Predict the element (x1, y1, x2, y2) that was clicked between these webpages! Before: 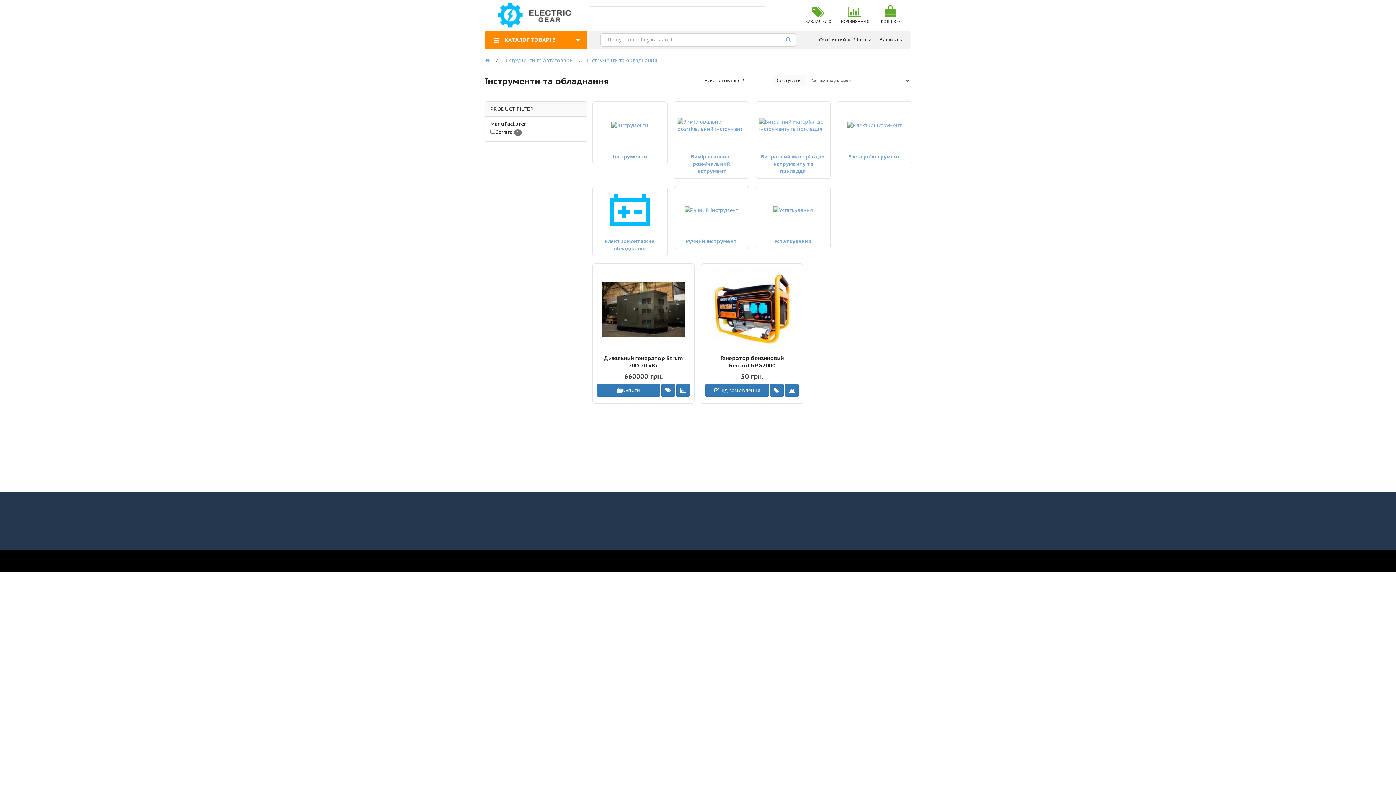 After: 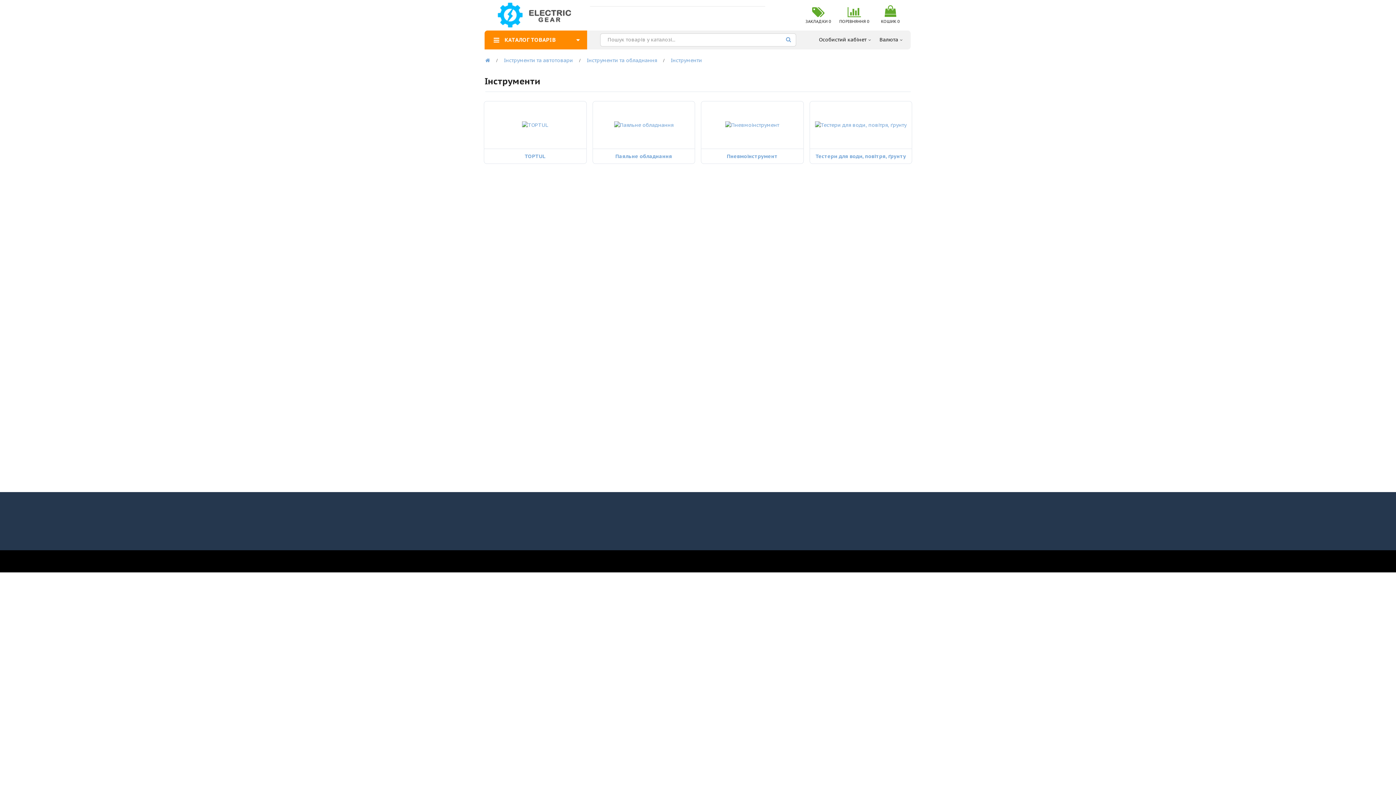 Action: label: Інструменти bbox: (592, 101, 667, 164)